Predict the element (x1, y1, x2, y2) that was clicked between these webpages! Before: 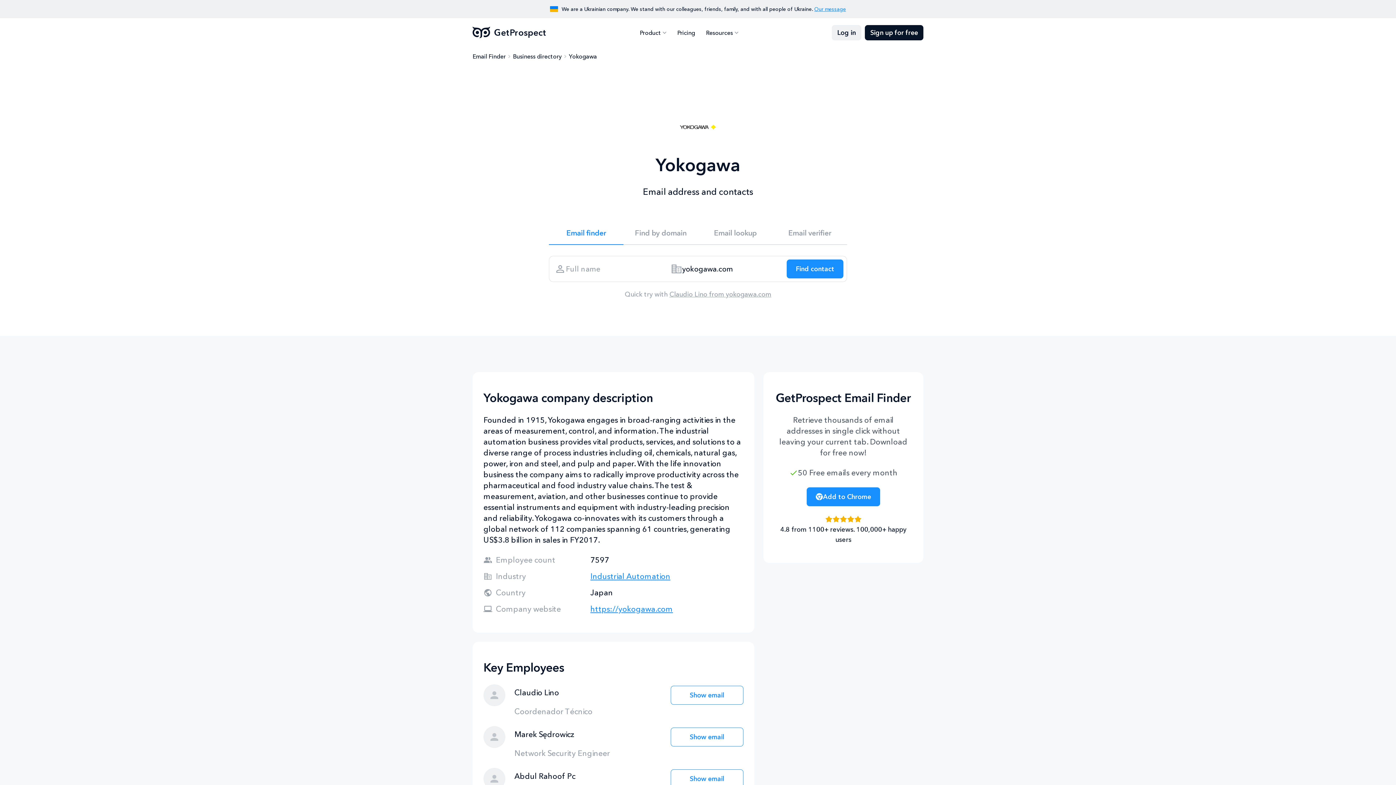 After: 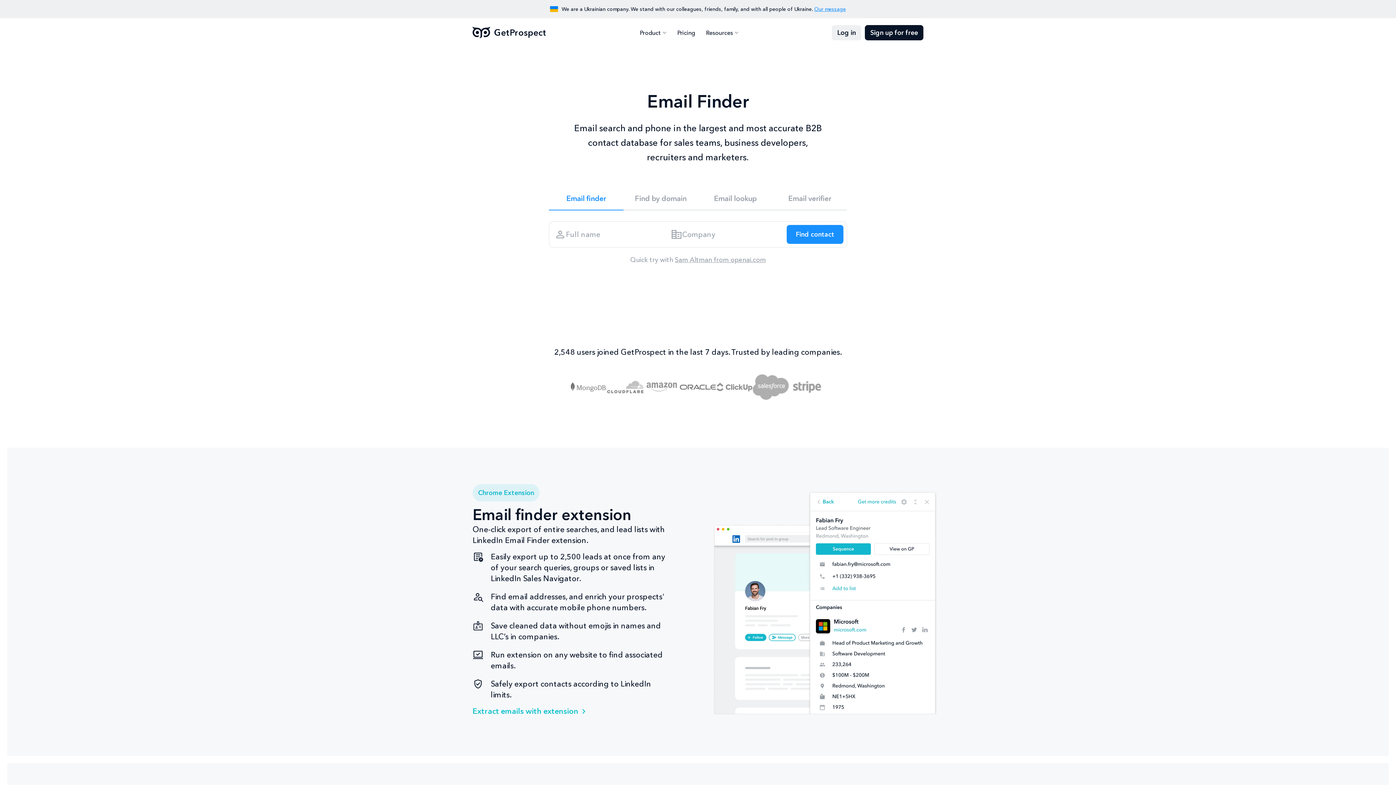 Action: bbox: (549, 221, 623, 244) label: Email finder